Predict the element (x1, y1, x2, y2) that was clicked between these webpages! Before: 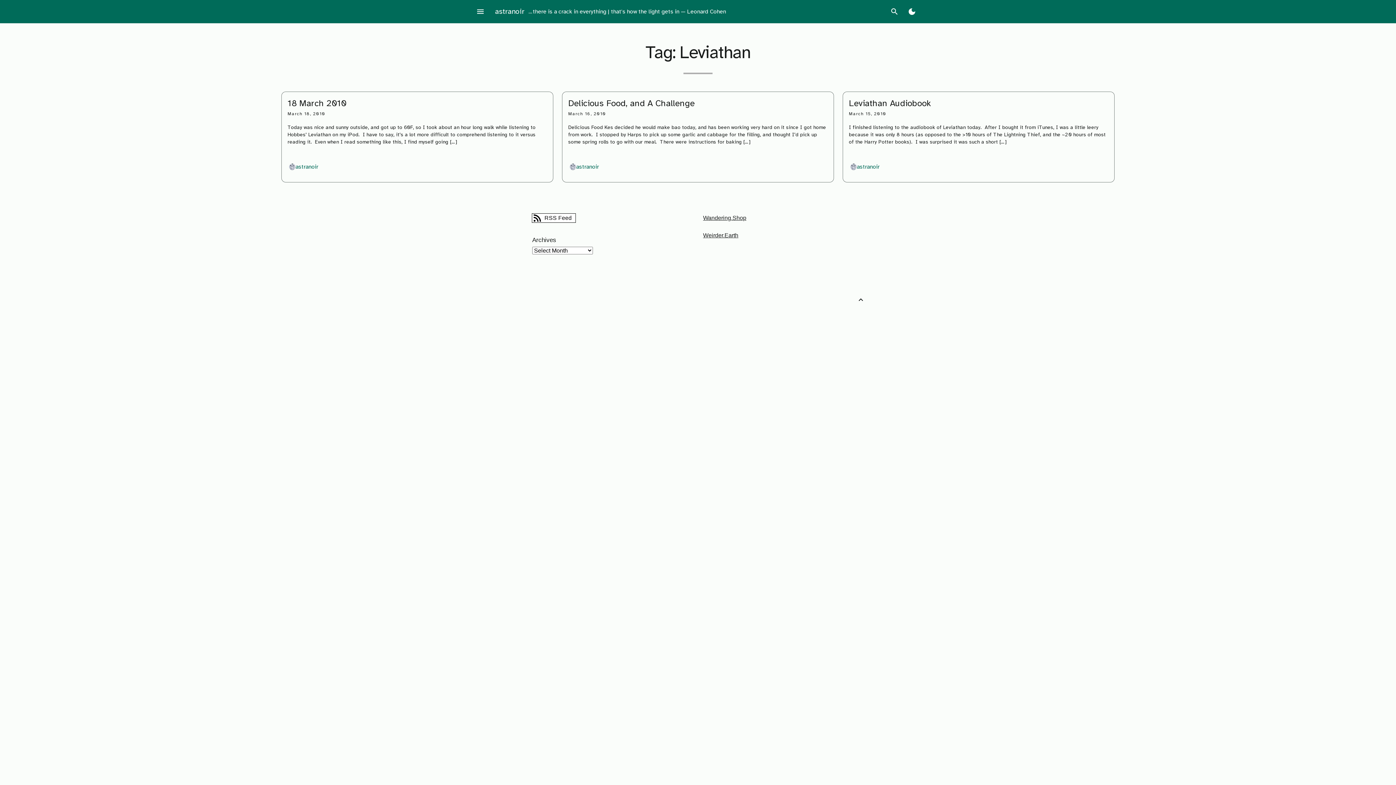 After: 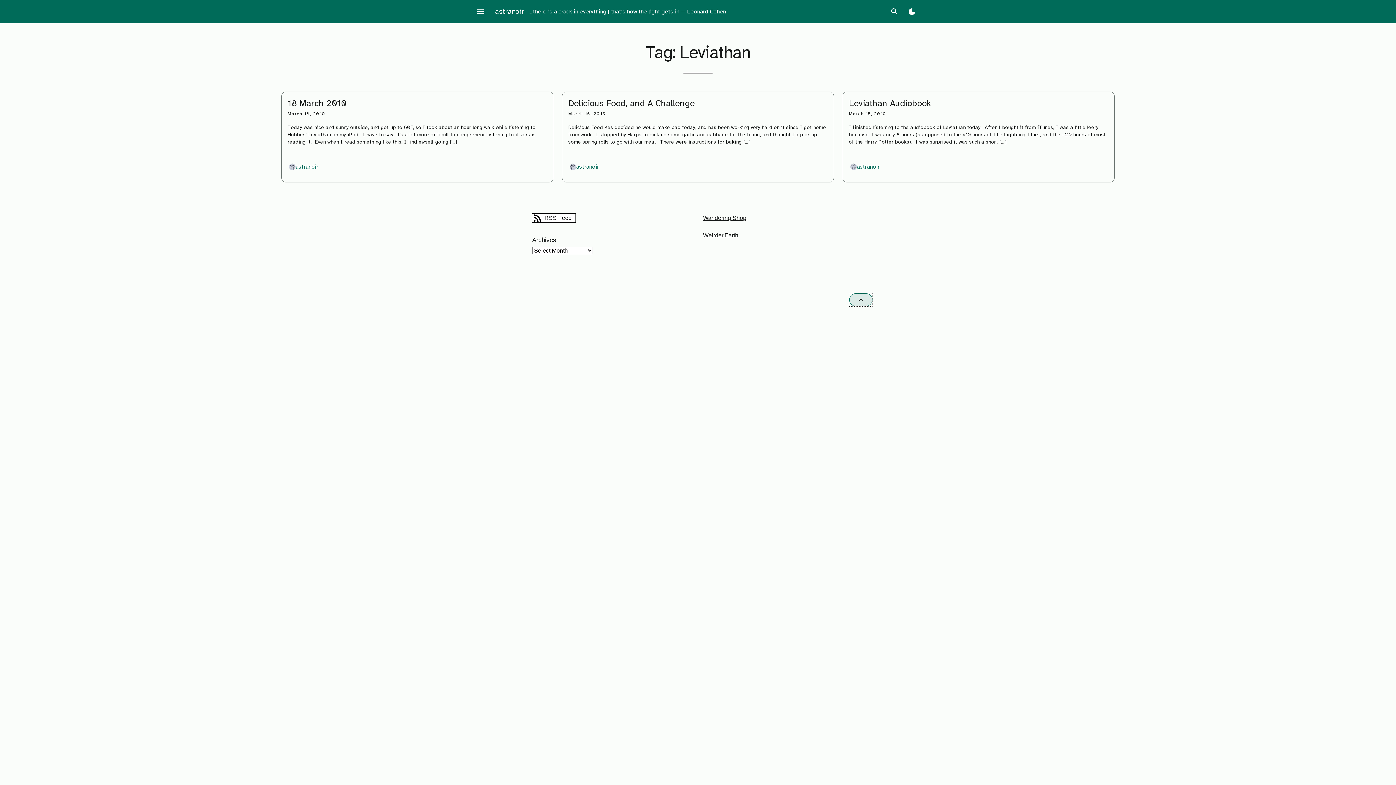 Action: bbox: (849, 293, 872, 306) label: Back to Top